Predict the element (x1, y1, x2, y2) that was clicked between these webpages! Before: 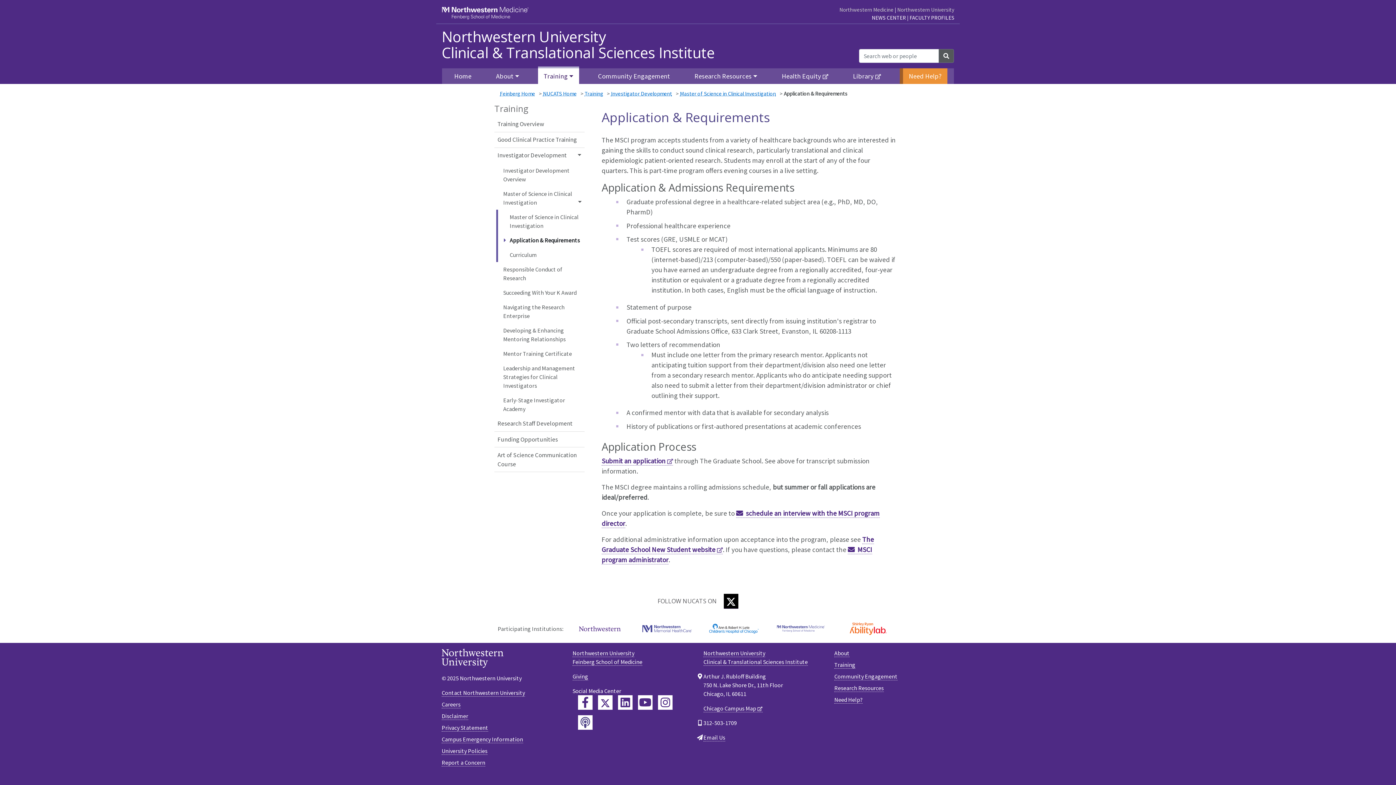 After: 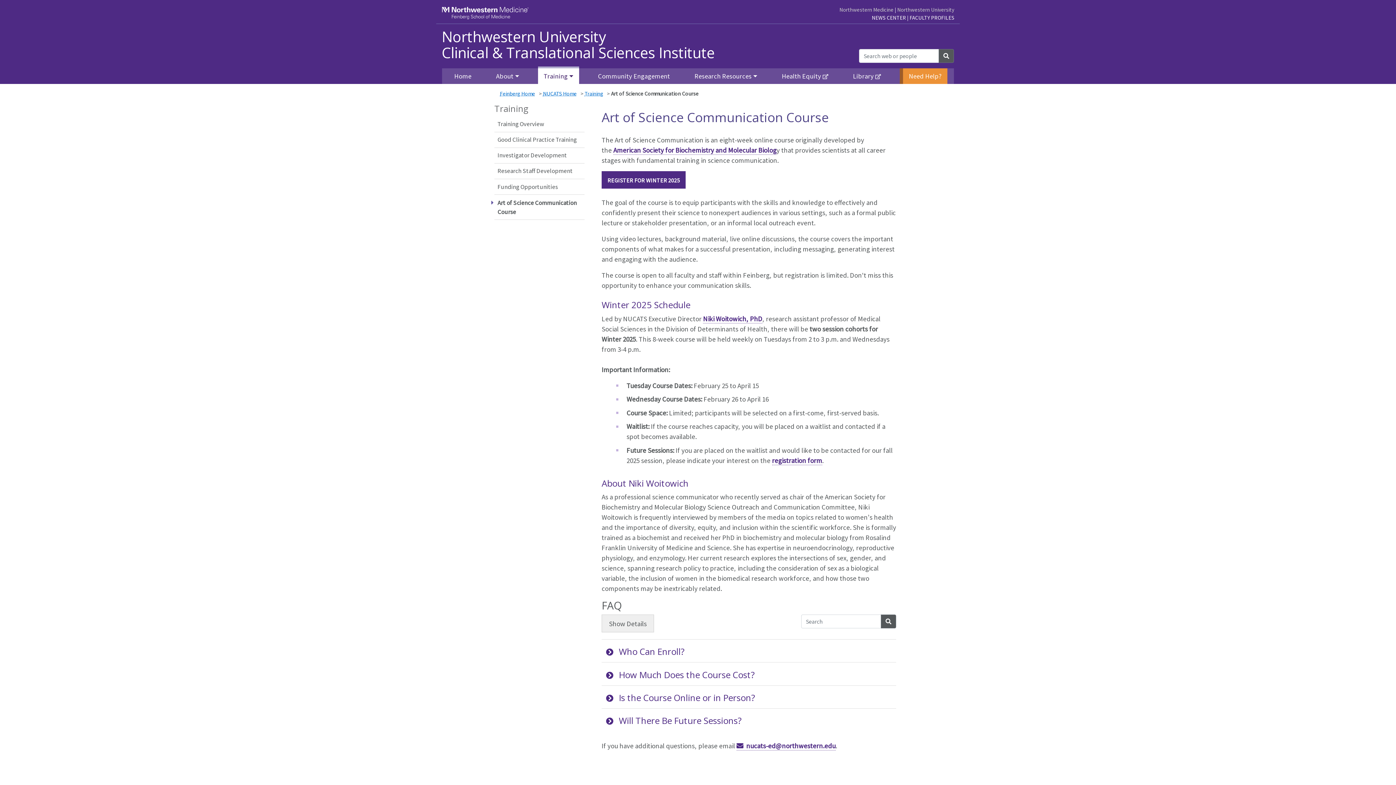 Action: label: Art of Science Communication Course bbox: (494, 447, 584, 472)